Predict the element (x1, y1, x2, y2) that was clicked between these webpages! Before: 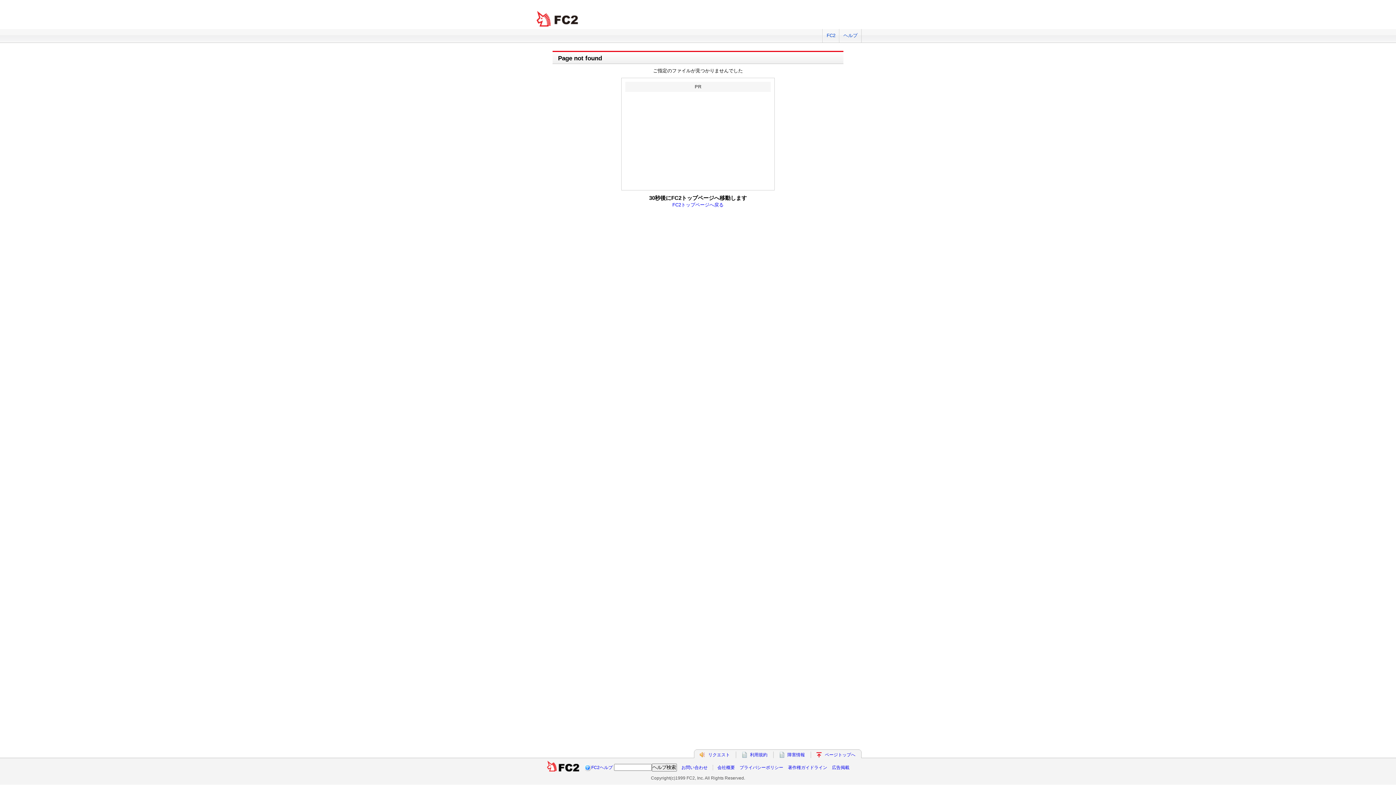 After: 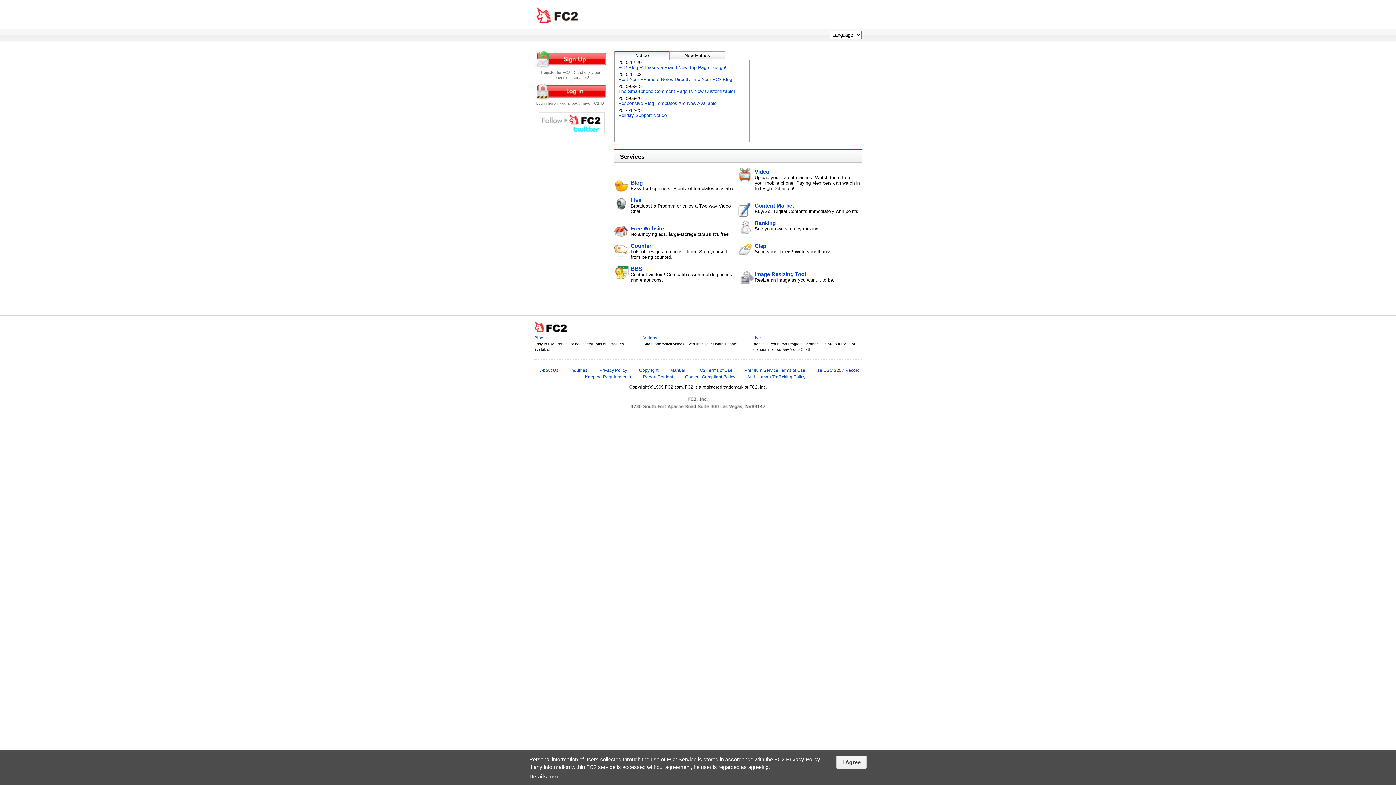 Action: bbox: (534, 10, 581, 27) label: FC2 total Web Solutions